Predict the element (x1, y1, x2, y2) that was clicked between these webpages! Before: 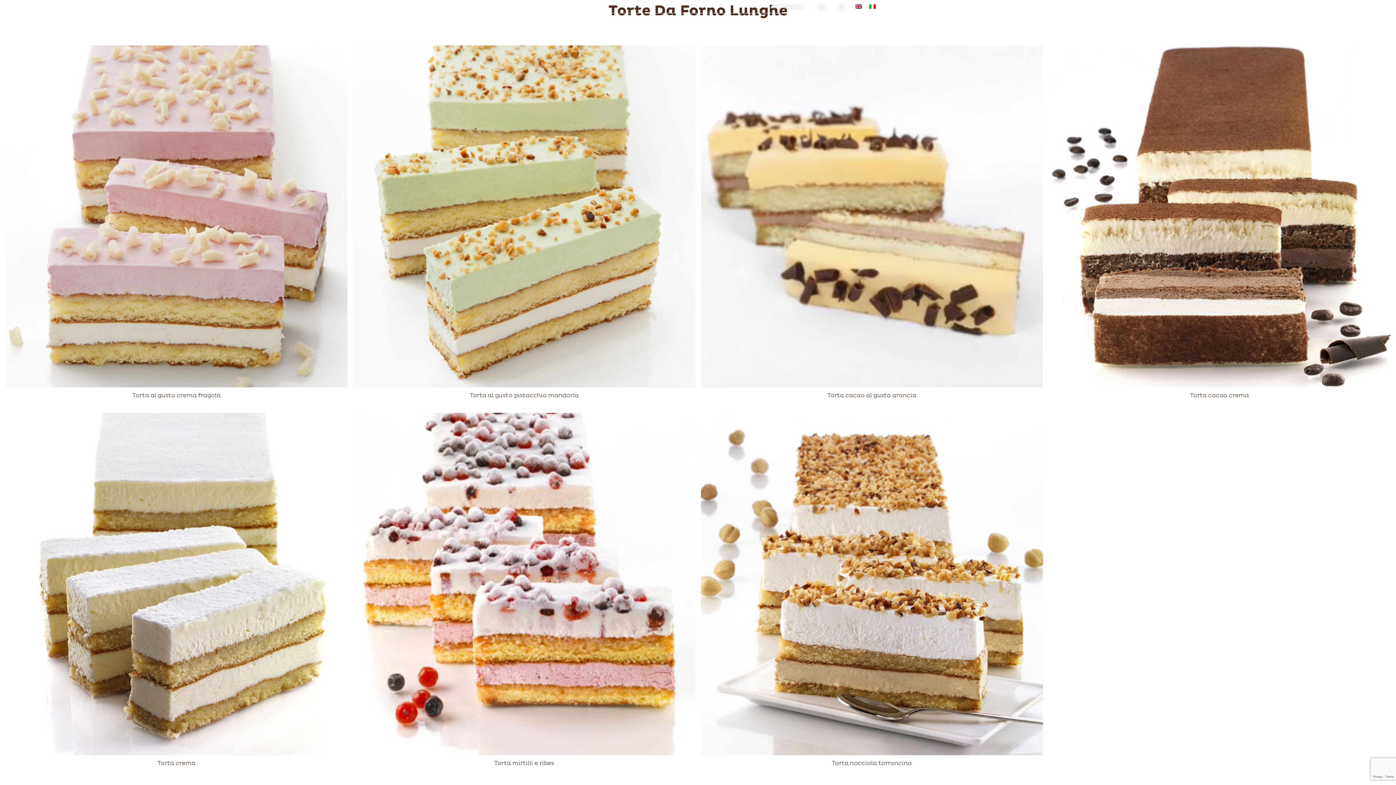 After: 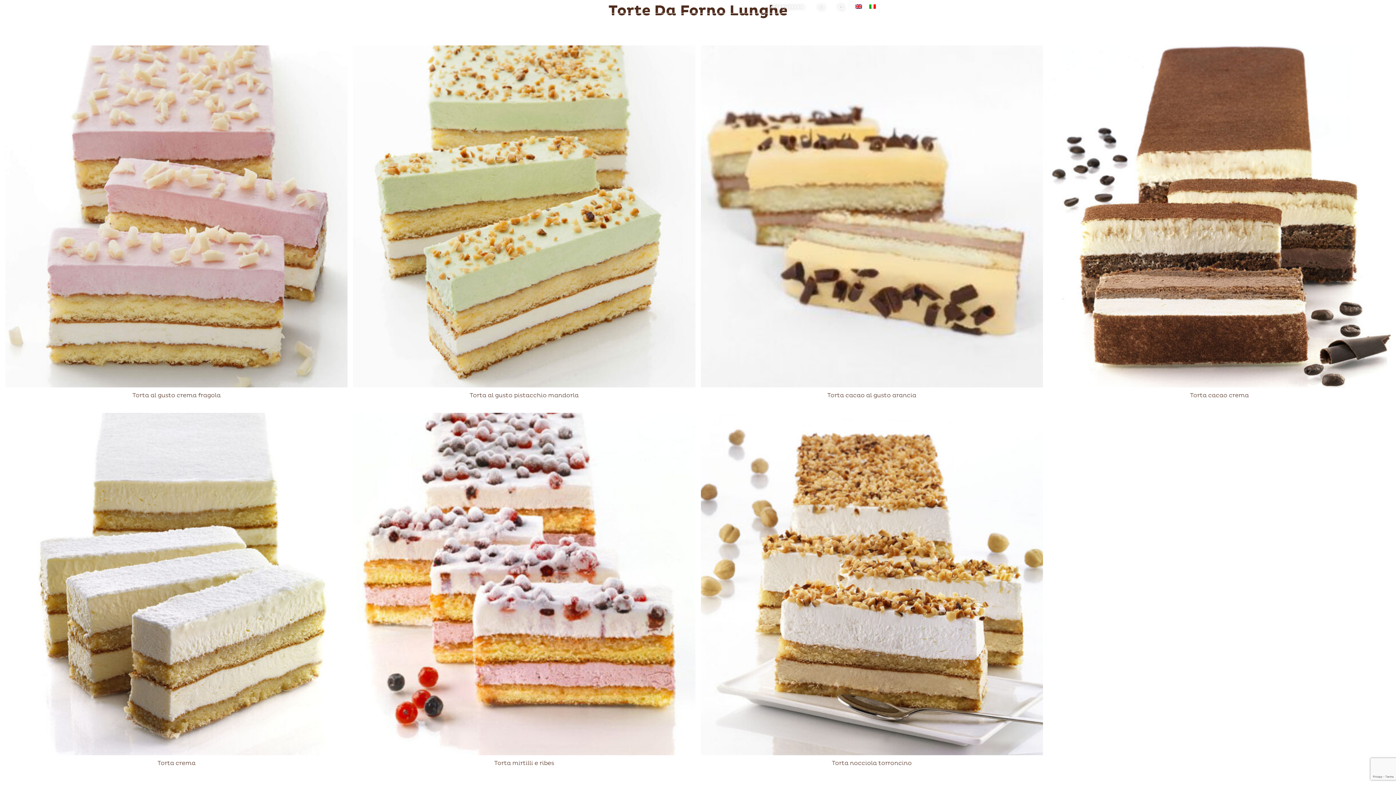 Action: bbox: (865, 1, 879, 11)